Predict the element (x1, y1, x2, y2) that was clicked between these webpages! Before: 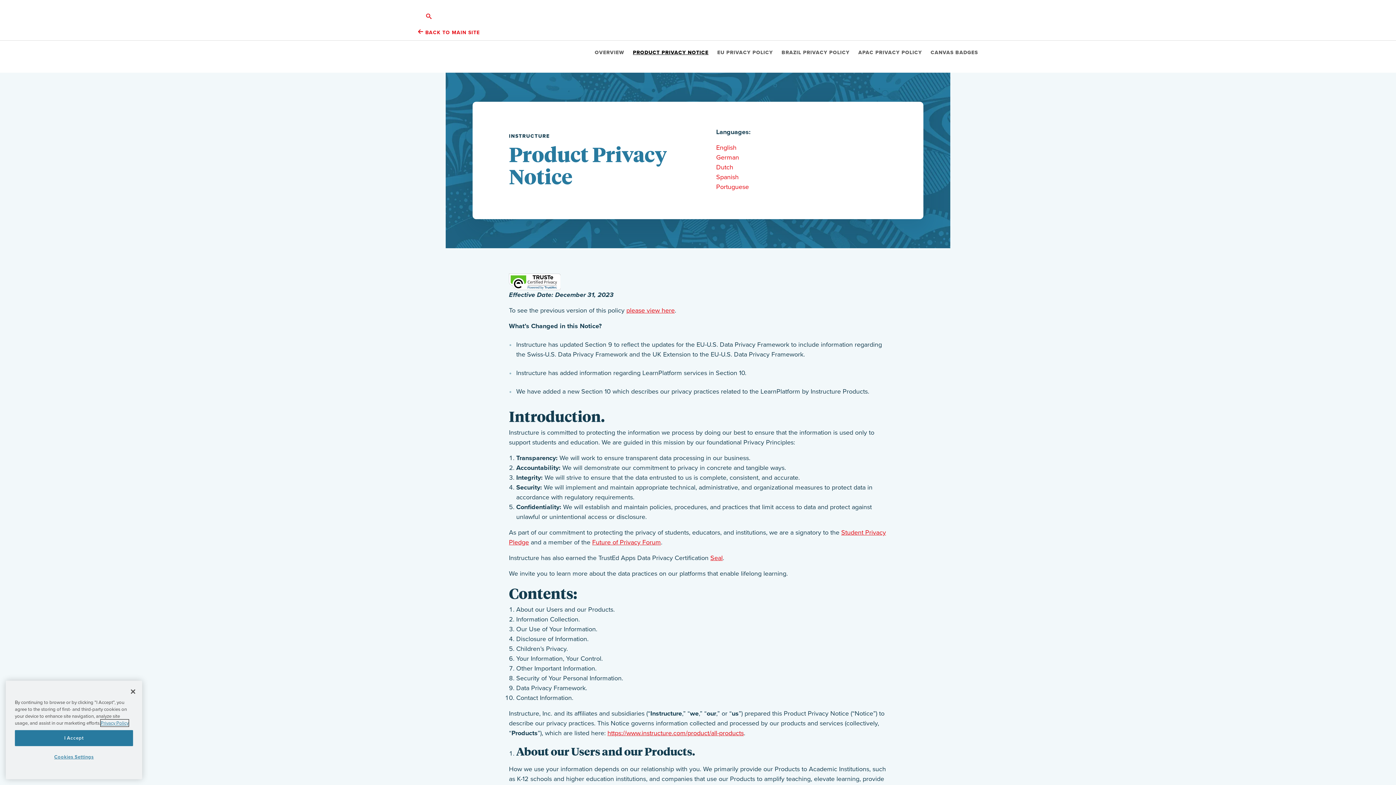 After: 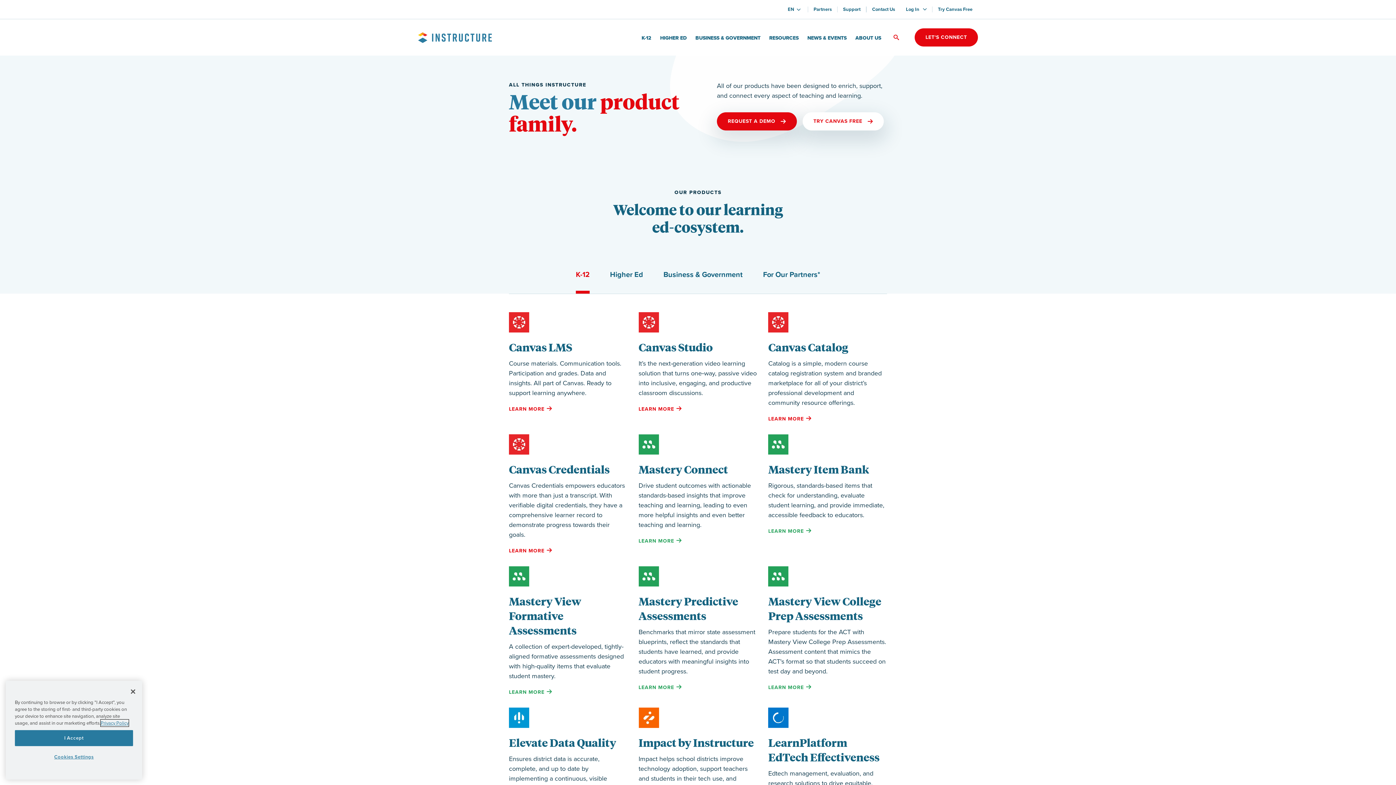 Action: label: https://www.instructure.com/product/all-products bbox: (607, 728, 744, 738)